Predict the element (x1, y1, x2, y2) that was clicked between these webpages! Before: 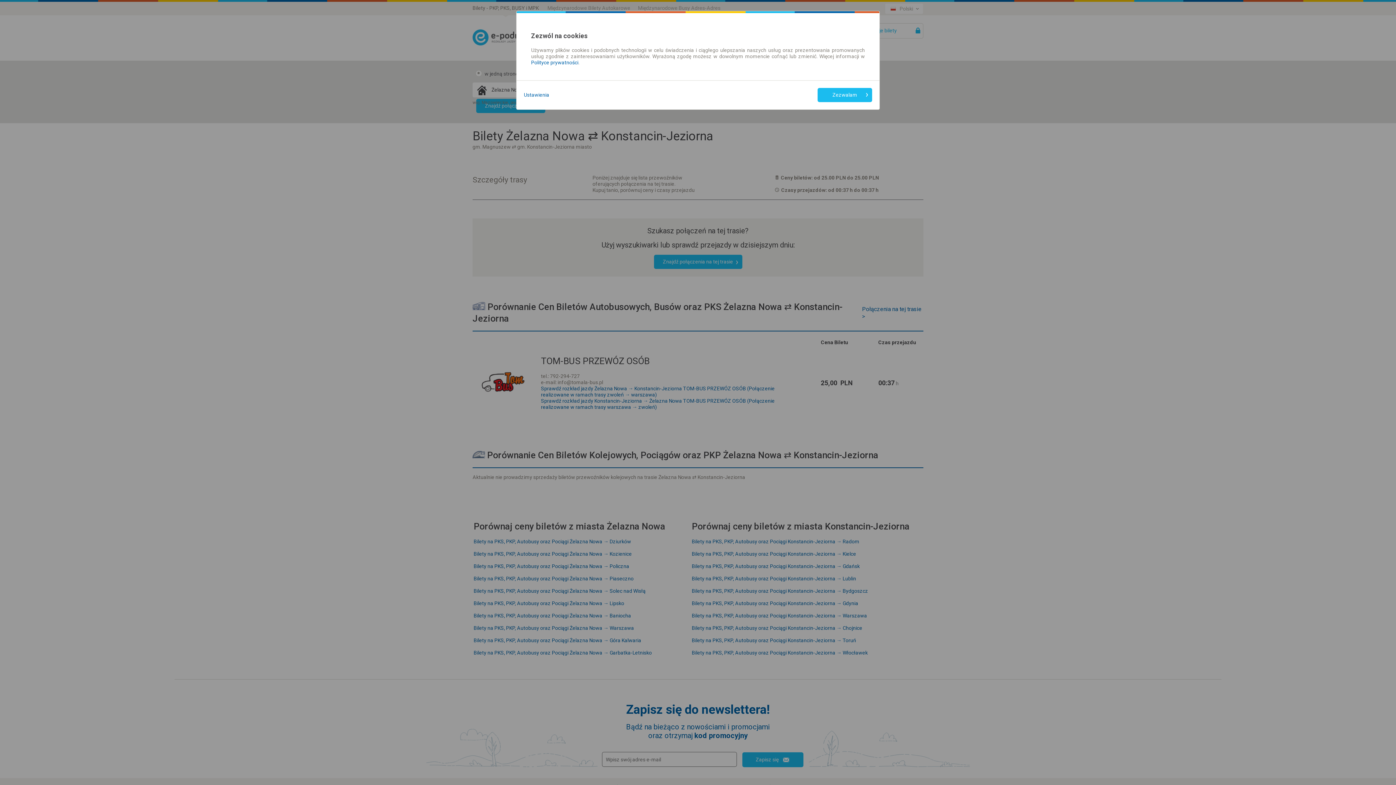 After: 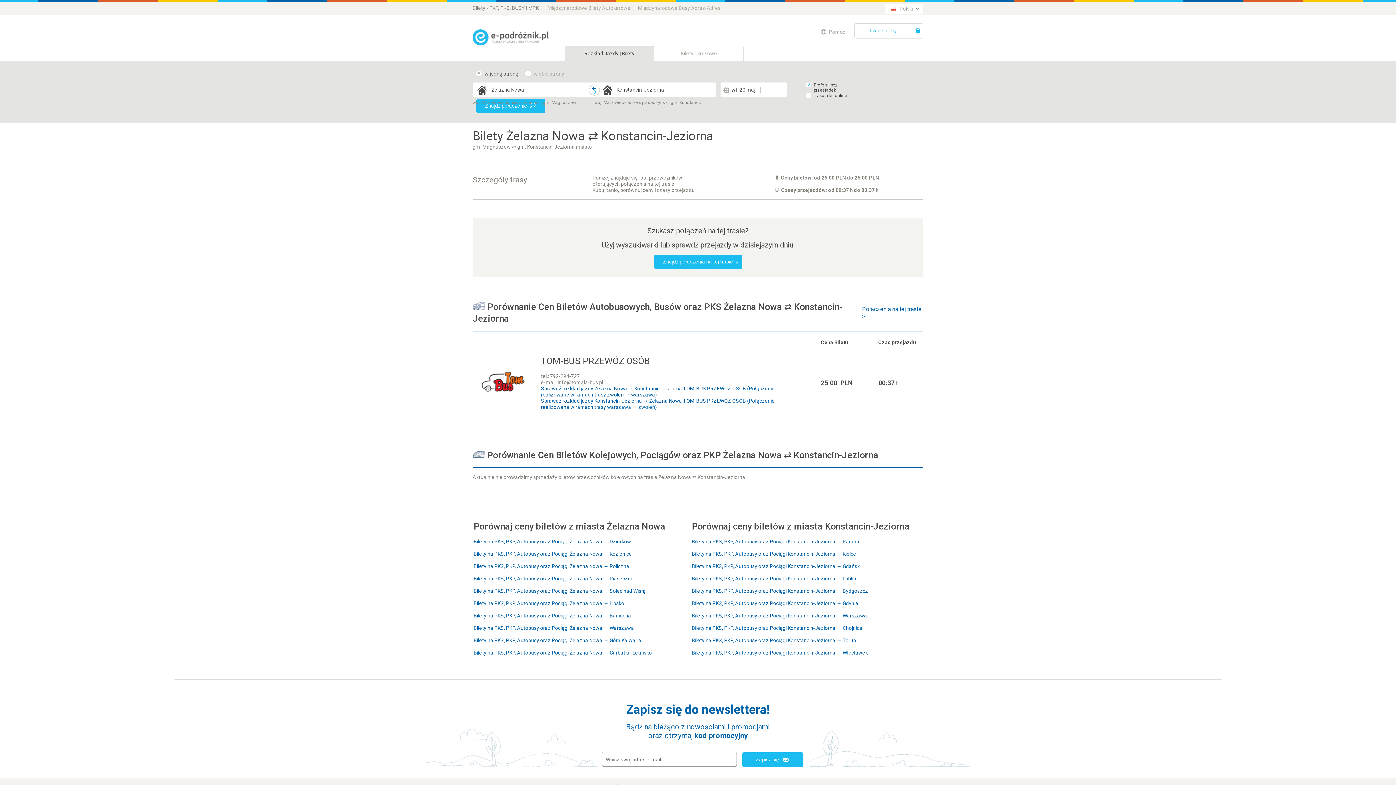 Action: bbox: (817, 88, 872, 102) label: Zezwalam